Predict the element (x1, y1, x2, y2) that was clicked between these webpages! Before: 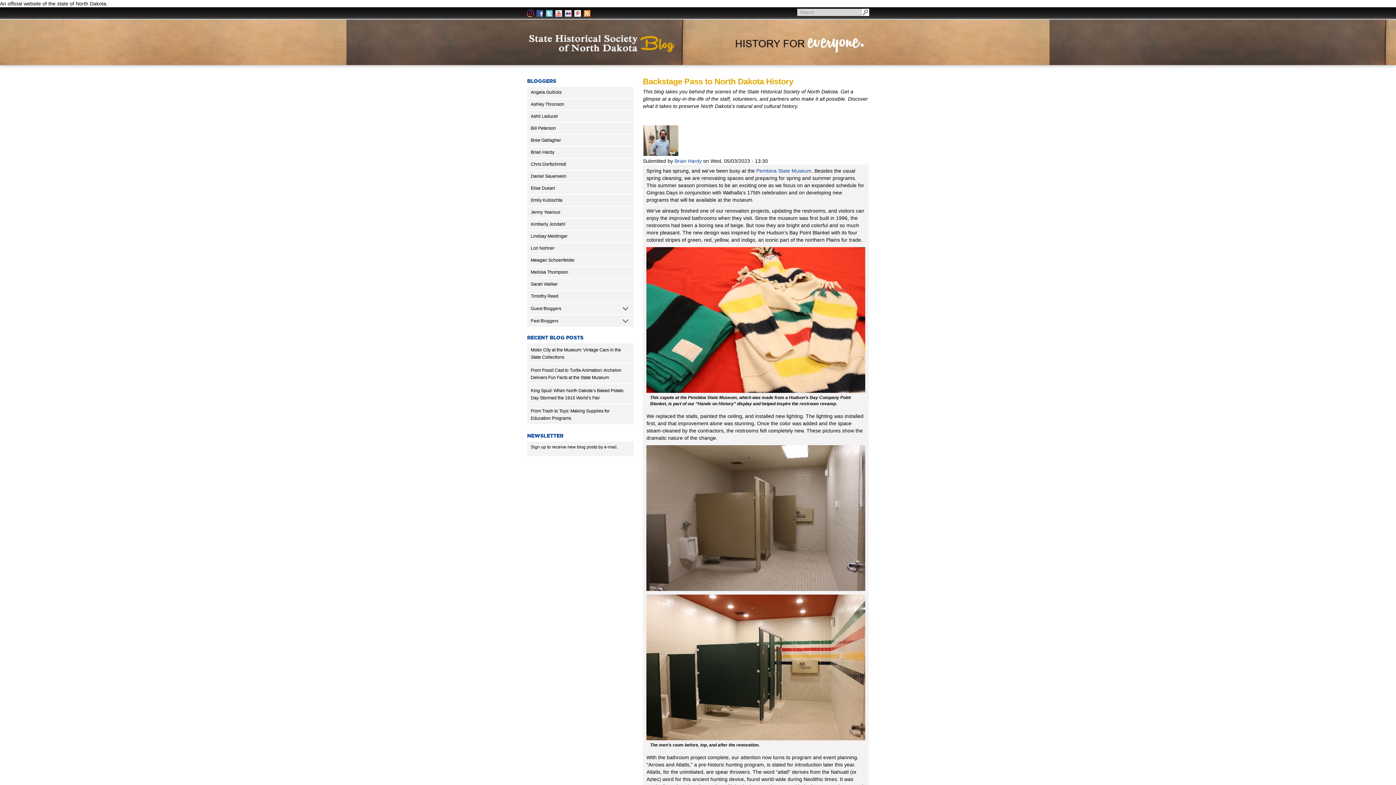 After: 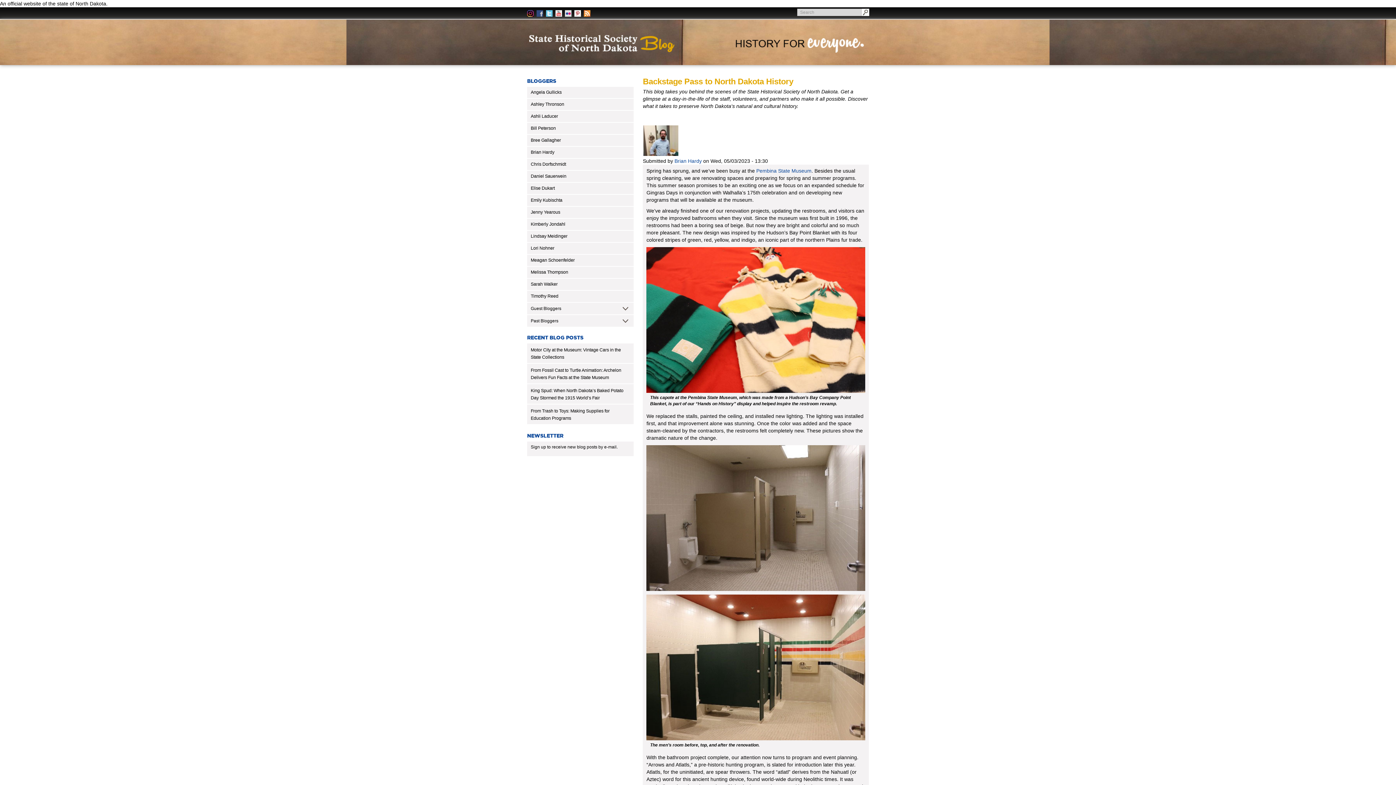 Action: label: Facebook bbox: (536, 10, 543, 16)